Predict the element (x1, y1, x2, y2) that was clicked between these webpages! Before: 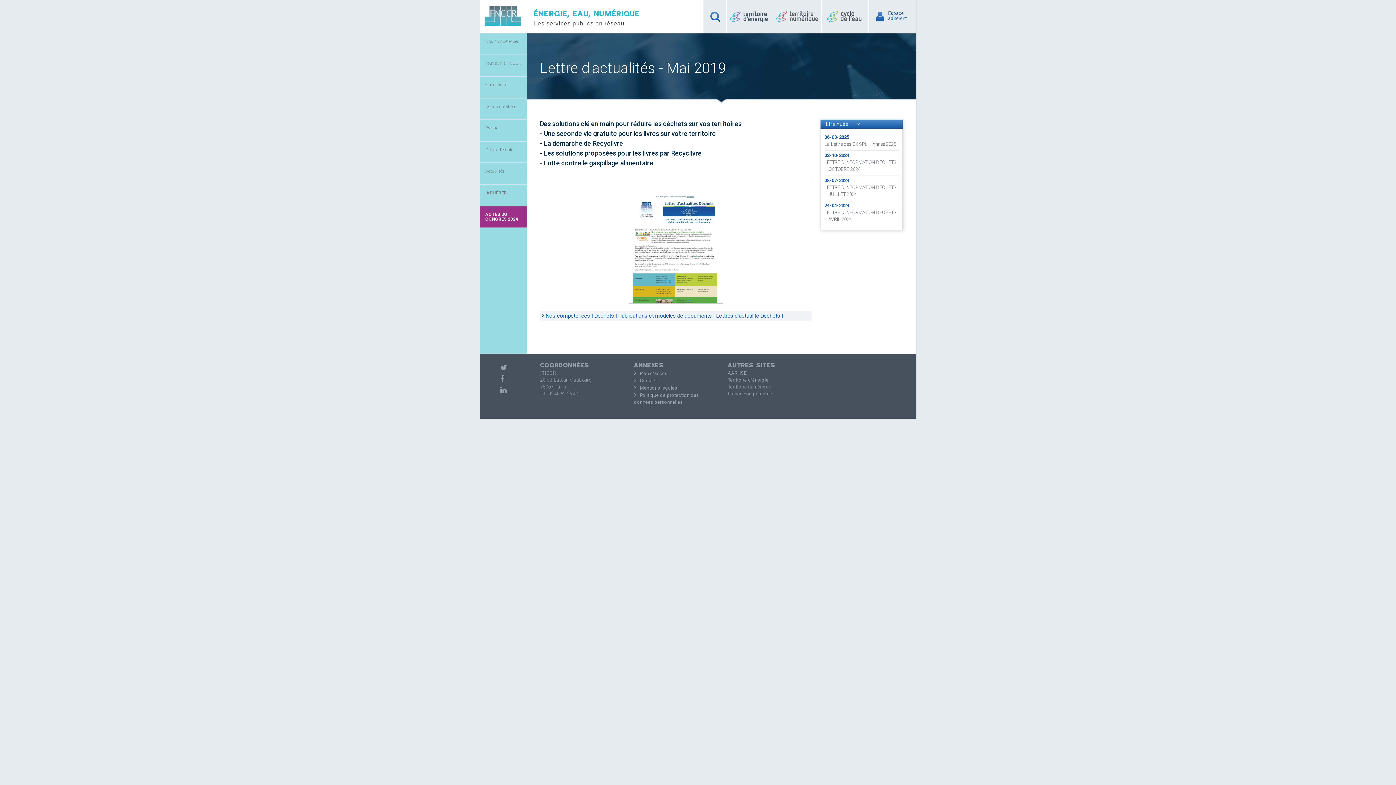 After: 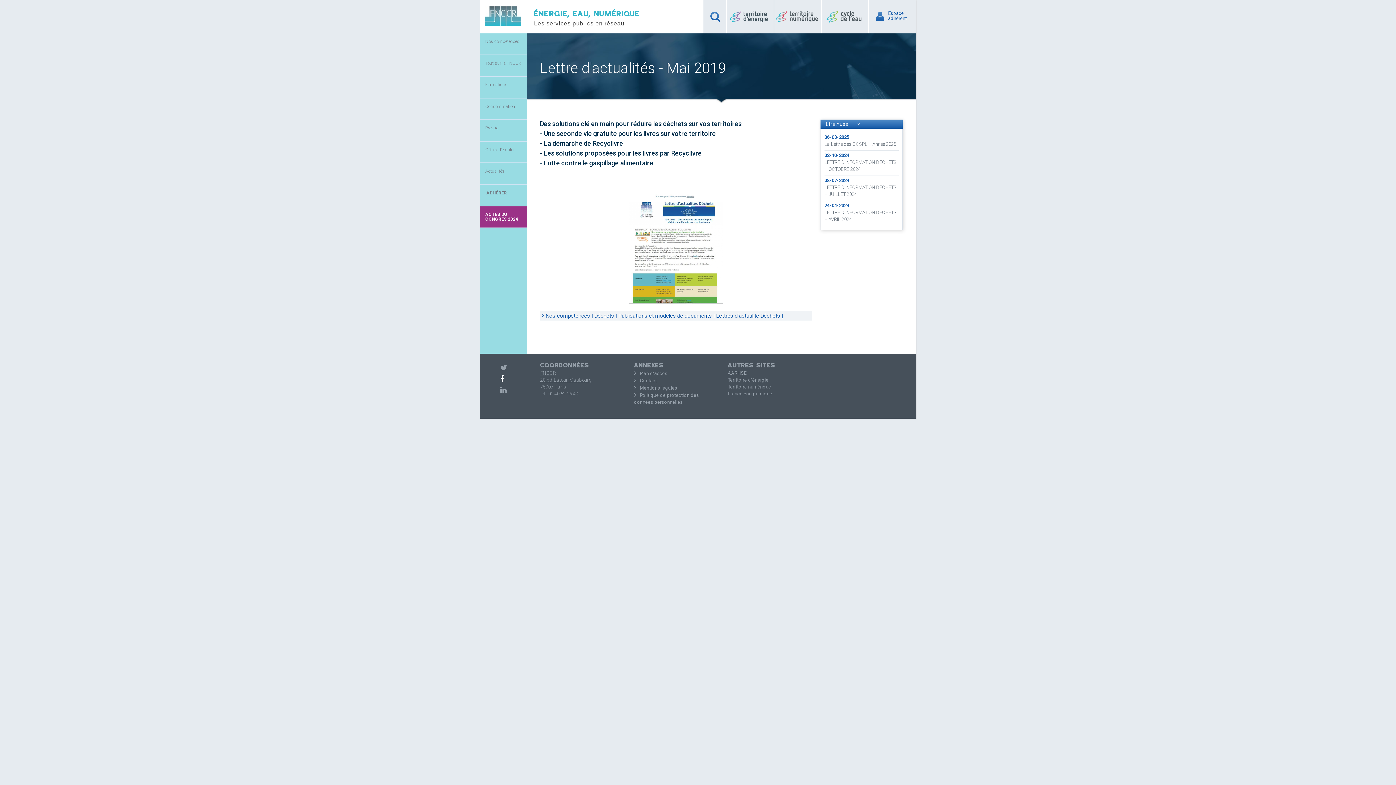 Action: bbox: (500, 377, 511, 382)